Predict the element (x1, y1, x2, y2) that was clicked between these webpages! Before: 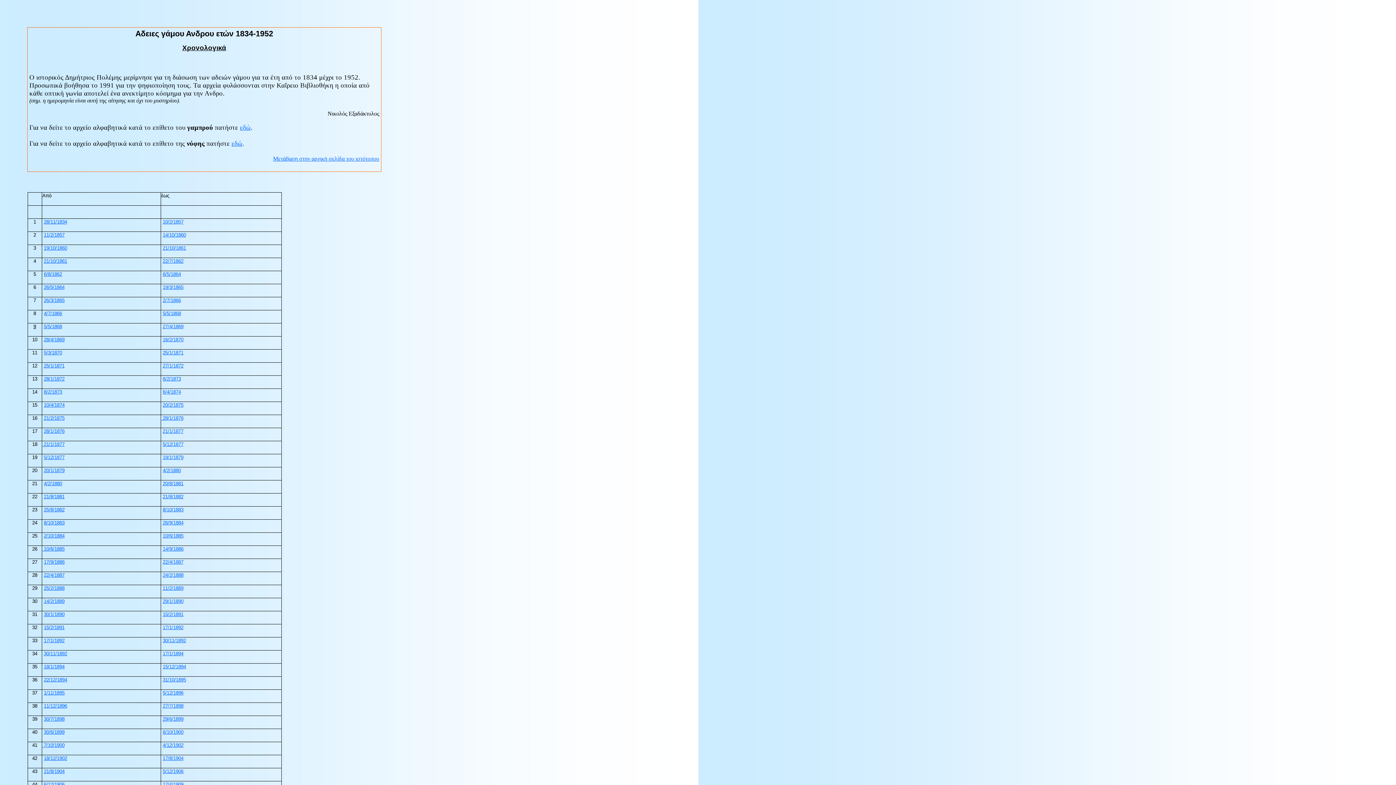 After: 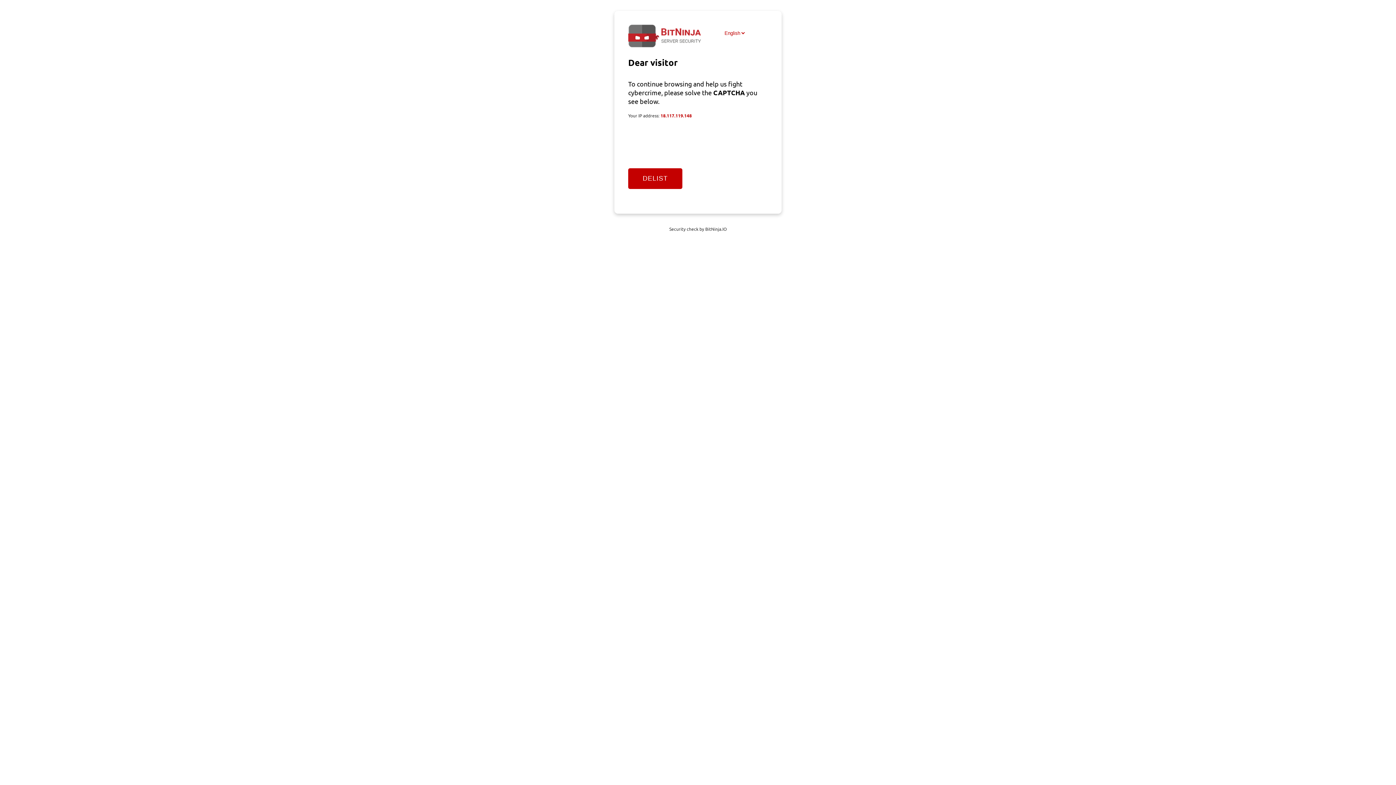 Action: bbox: (162, 546, 183, 552) label: 14/9/1886